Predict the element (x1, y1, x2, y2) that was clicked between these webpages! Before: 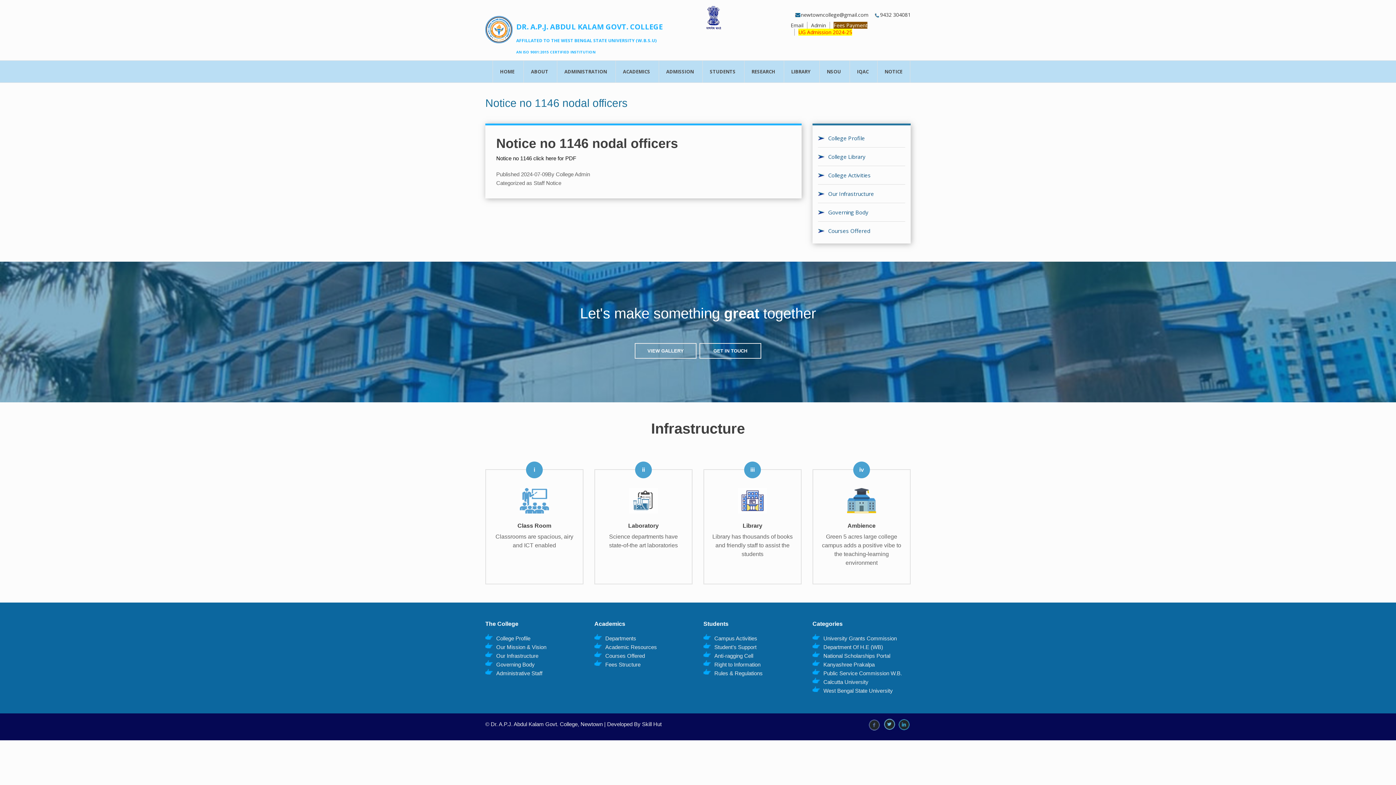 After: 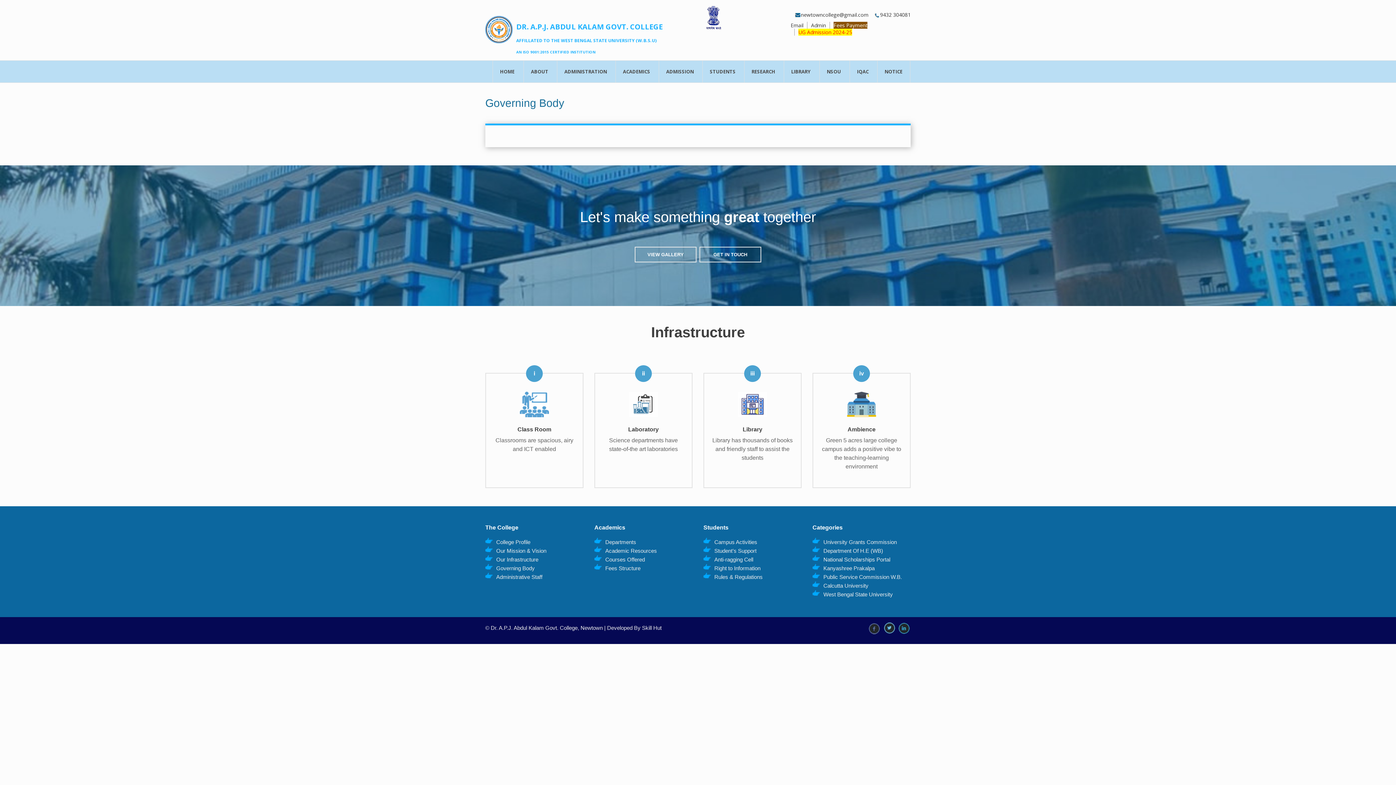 Action: label: Governing Body bbox: (496, 661, 534, 668)